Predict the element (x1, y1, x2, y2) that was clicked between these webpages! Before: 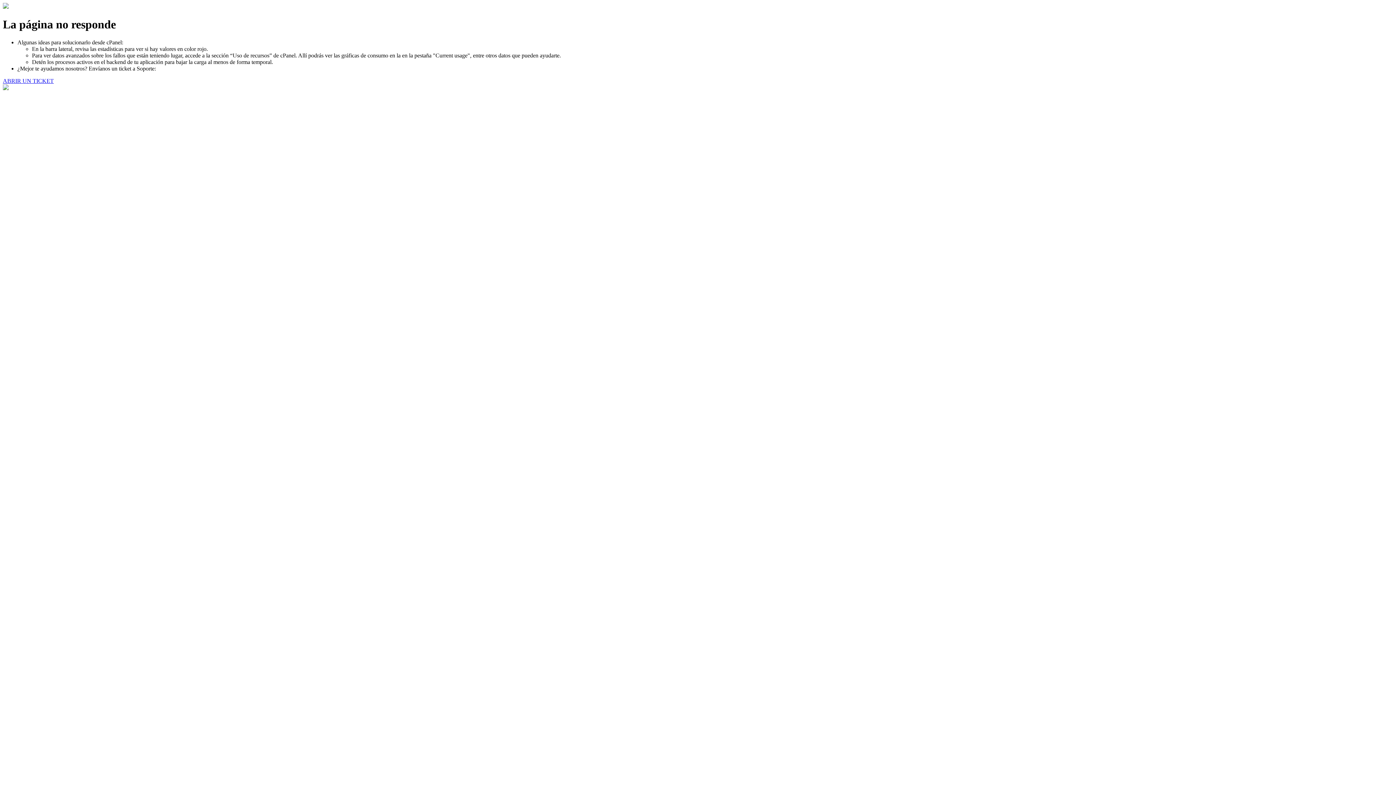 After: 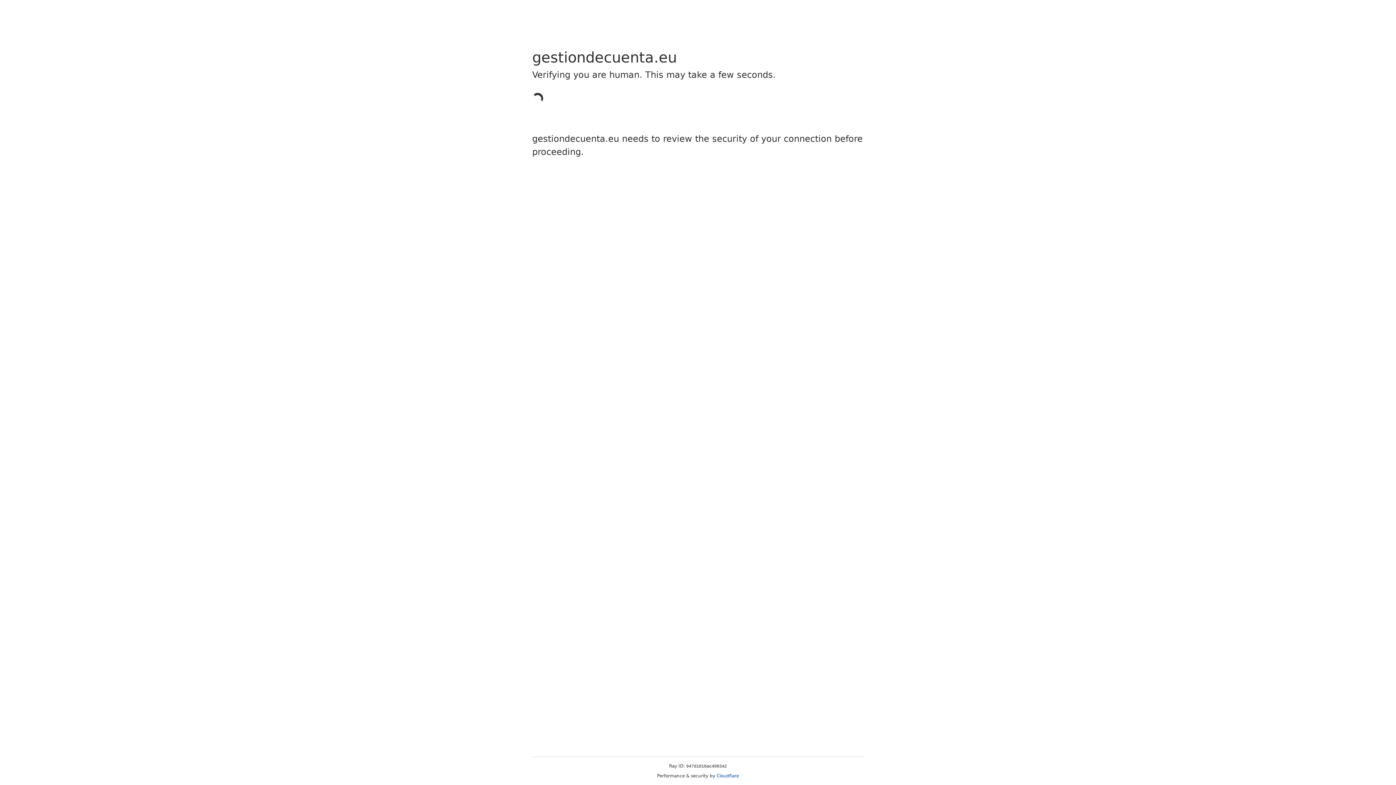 Action: label: ABRIR UN TICKET bbox: (2, 77, 53, 83)